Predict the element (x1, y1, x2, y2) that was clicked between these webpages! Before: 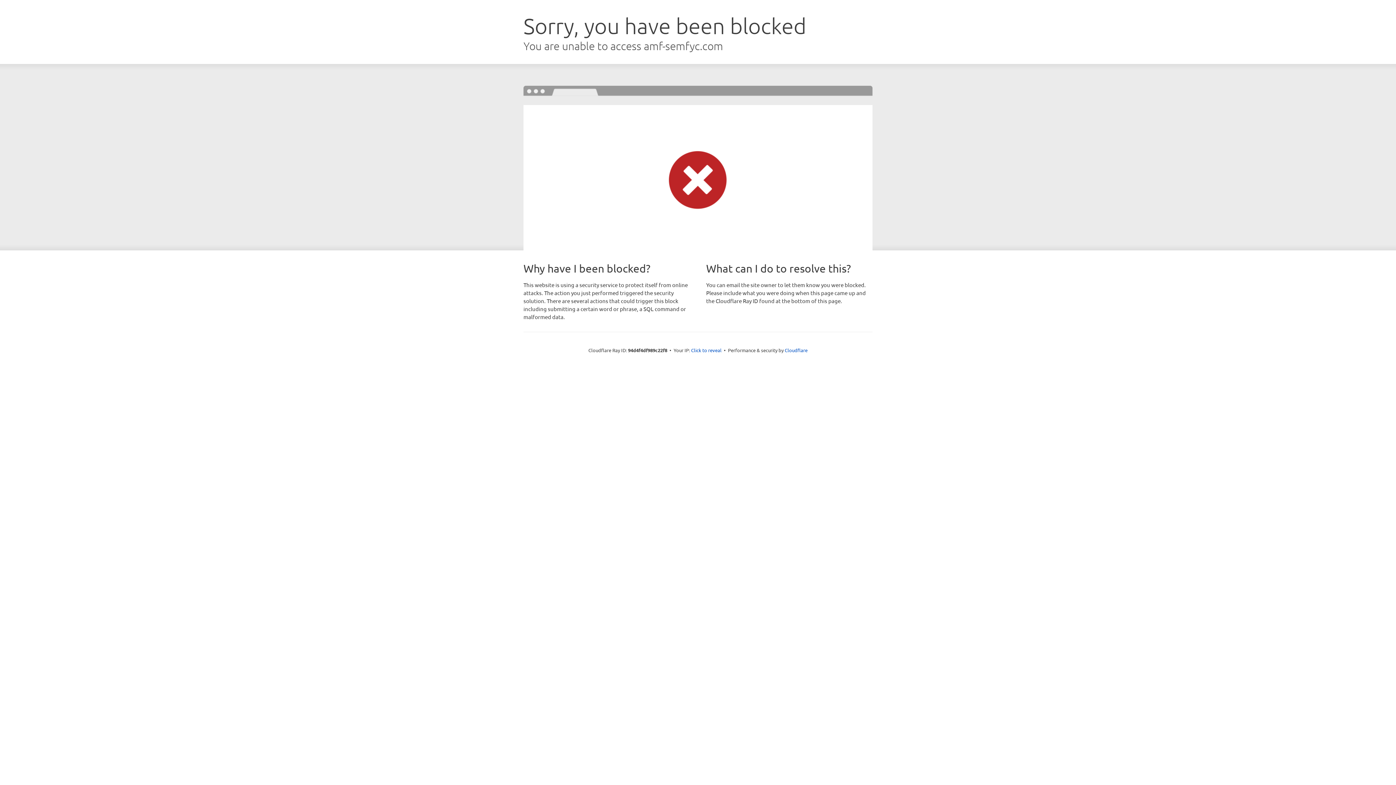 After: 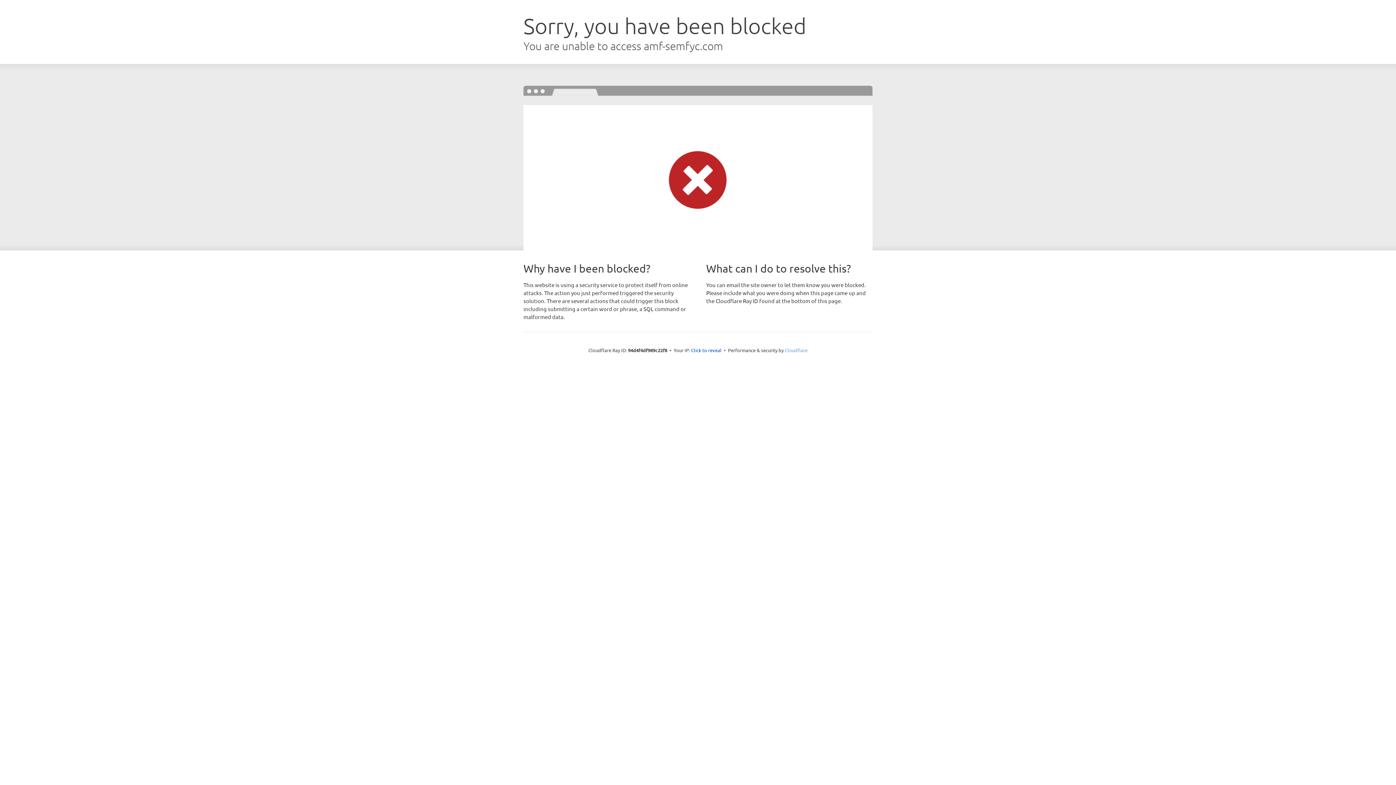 Action: label: Cloudflare bbox: (784, 347, 807, 353)